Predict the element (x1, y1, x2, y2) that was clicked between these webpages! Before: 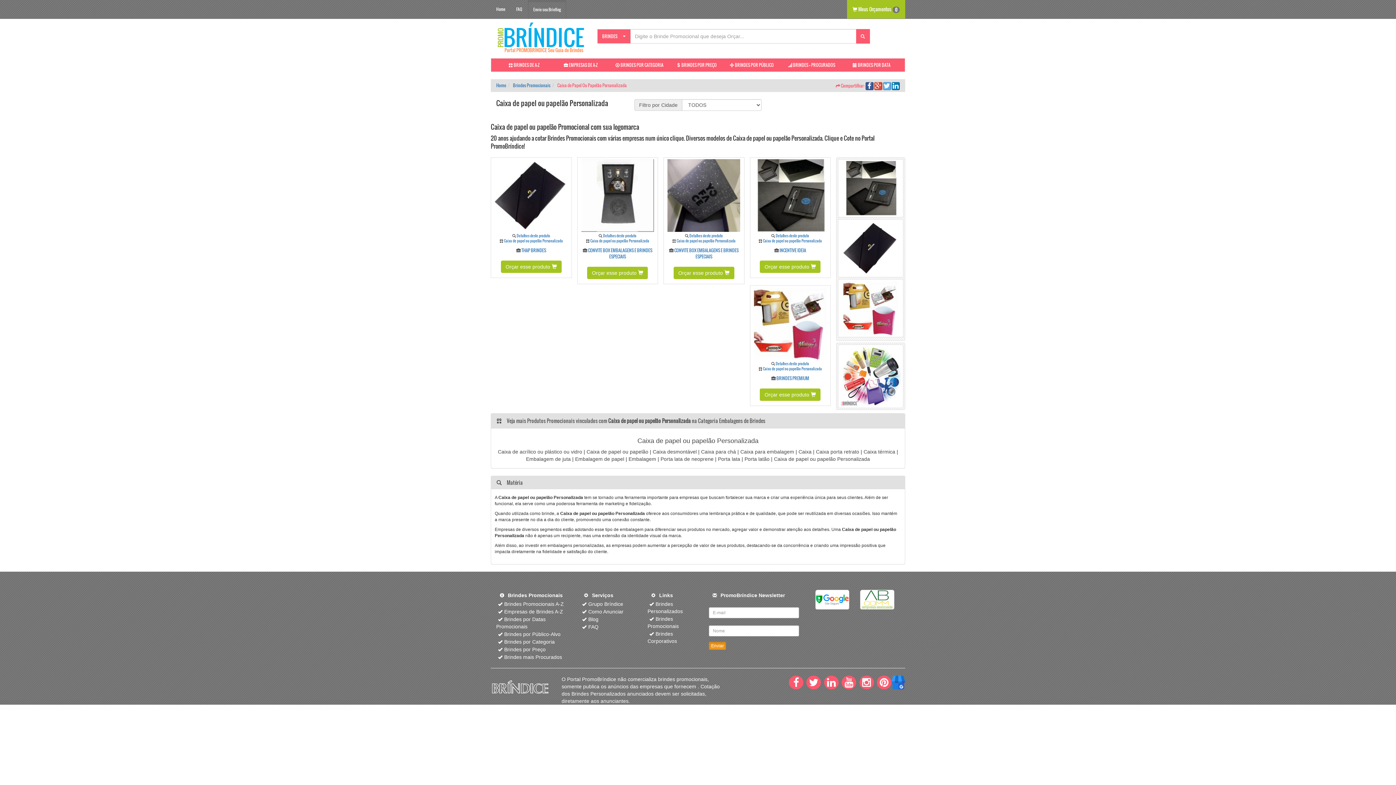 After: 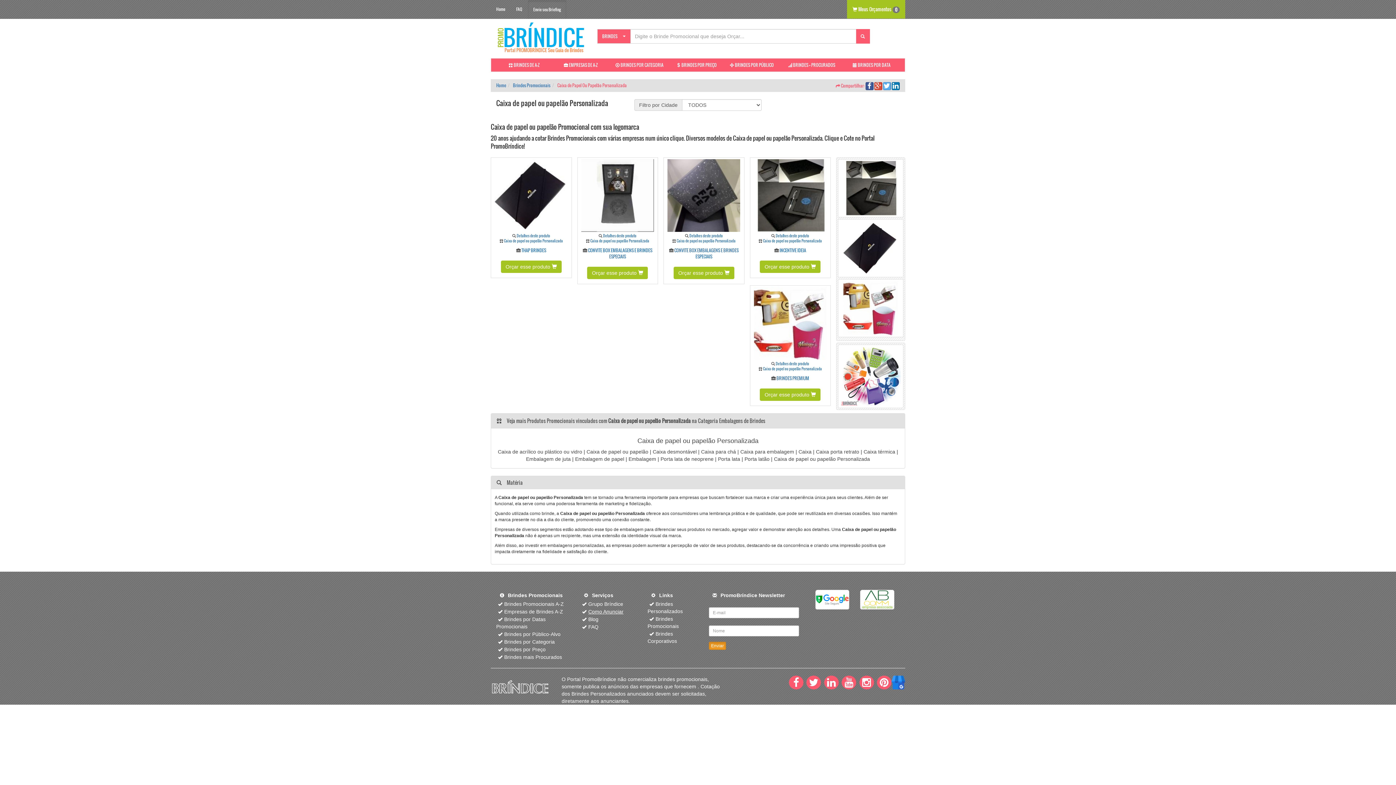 Action: label: Como Anunciar bbox: (580, 609, 623, 614)